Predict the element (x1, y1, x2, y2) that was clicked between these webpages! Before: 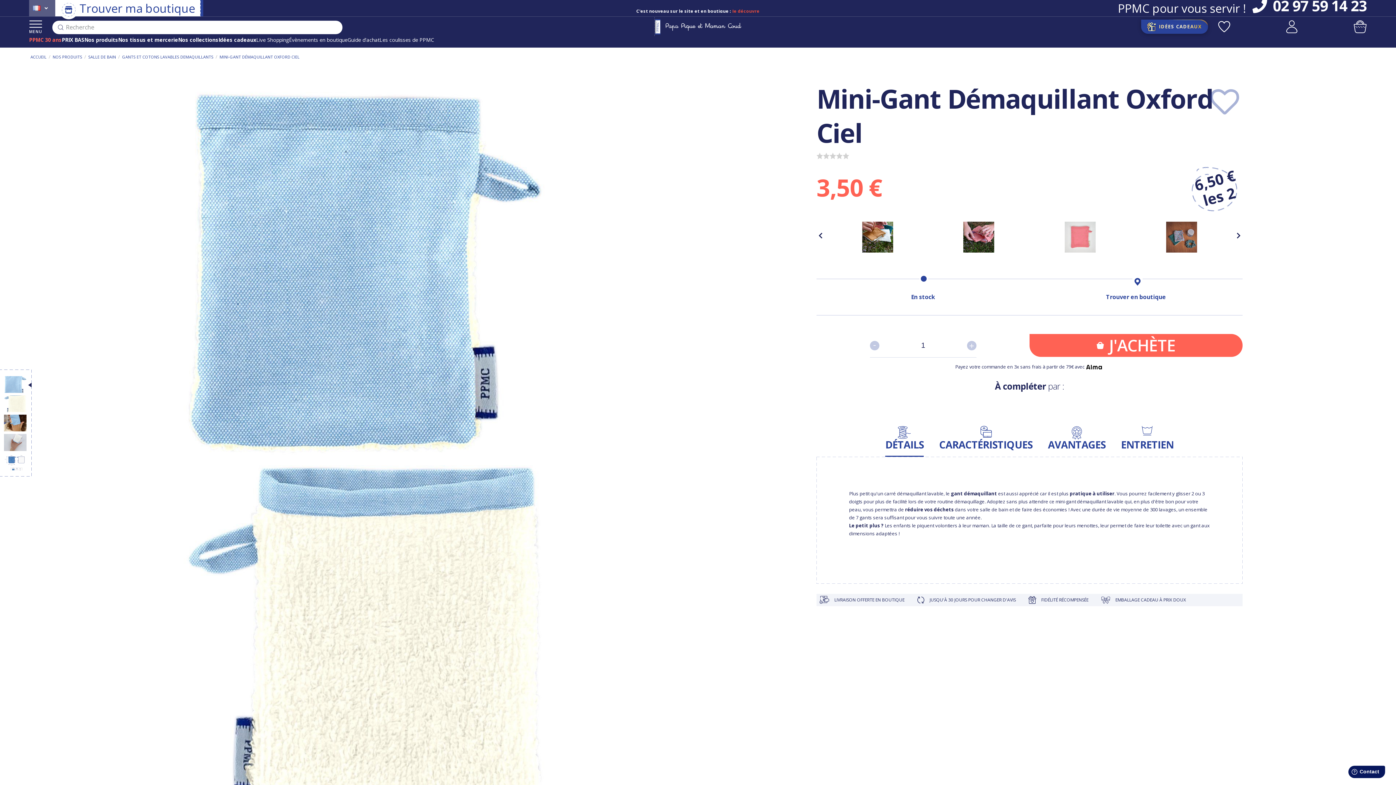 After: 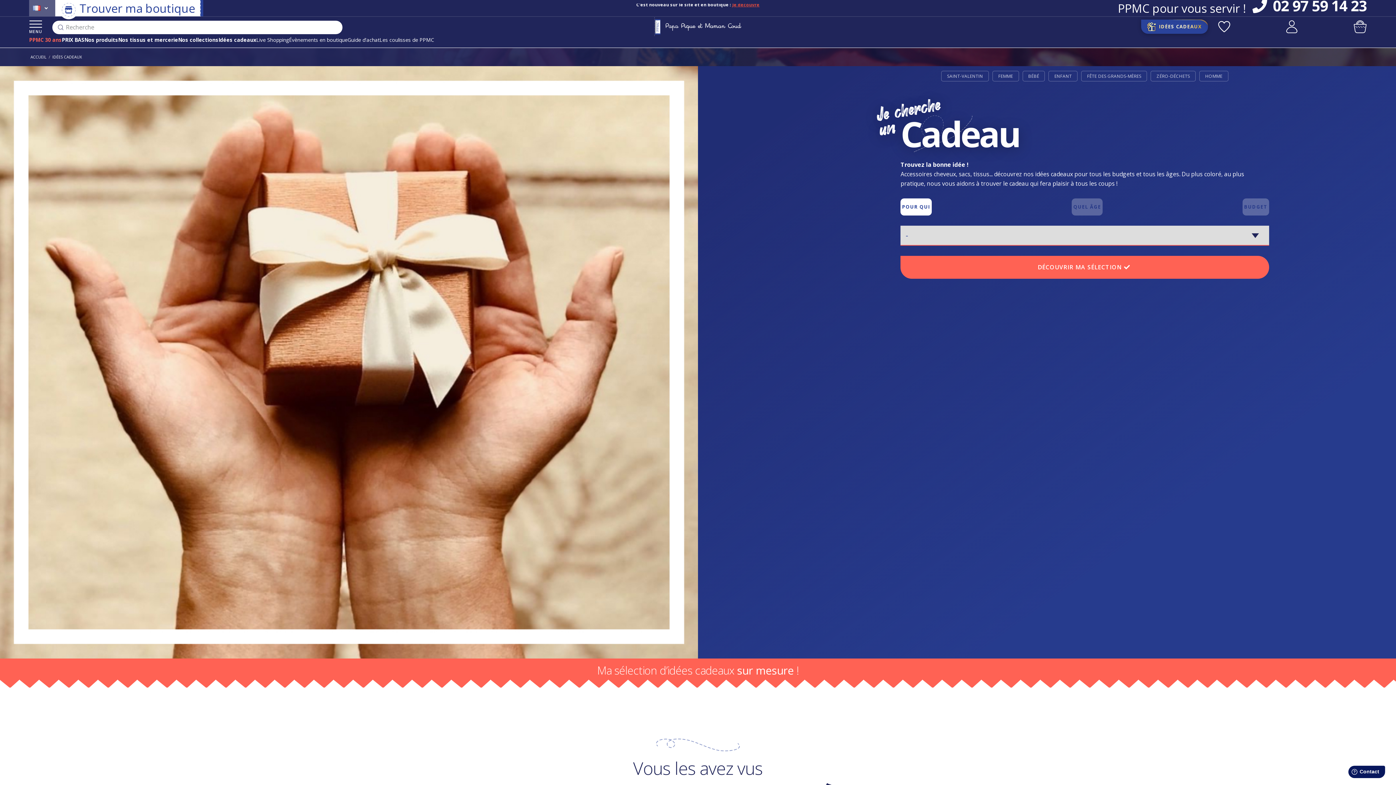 Action: bbox: (1141, 19, 1208, 33) label: IDÉES CADEAUX